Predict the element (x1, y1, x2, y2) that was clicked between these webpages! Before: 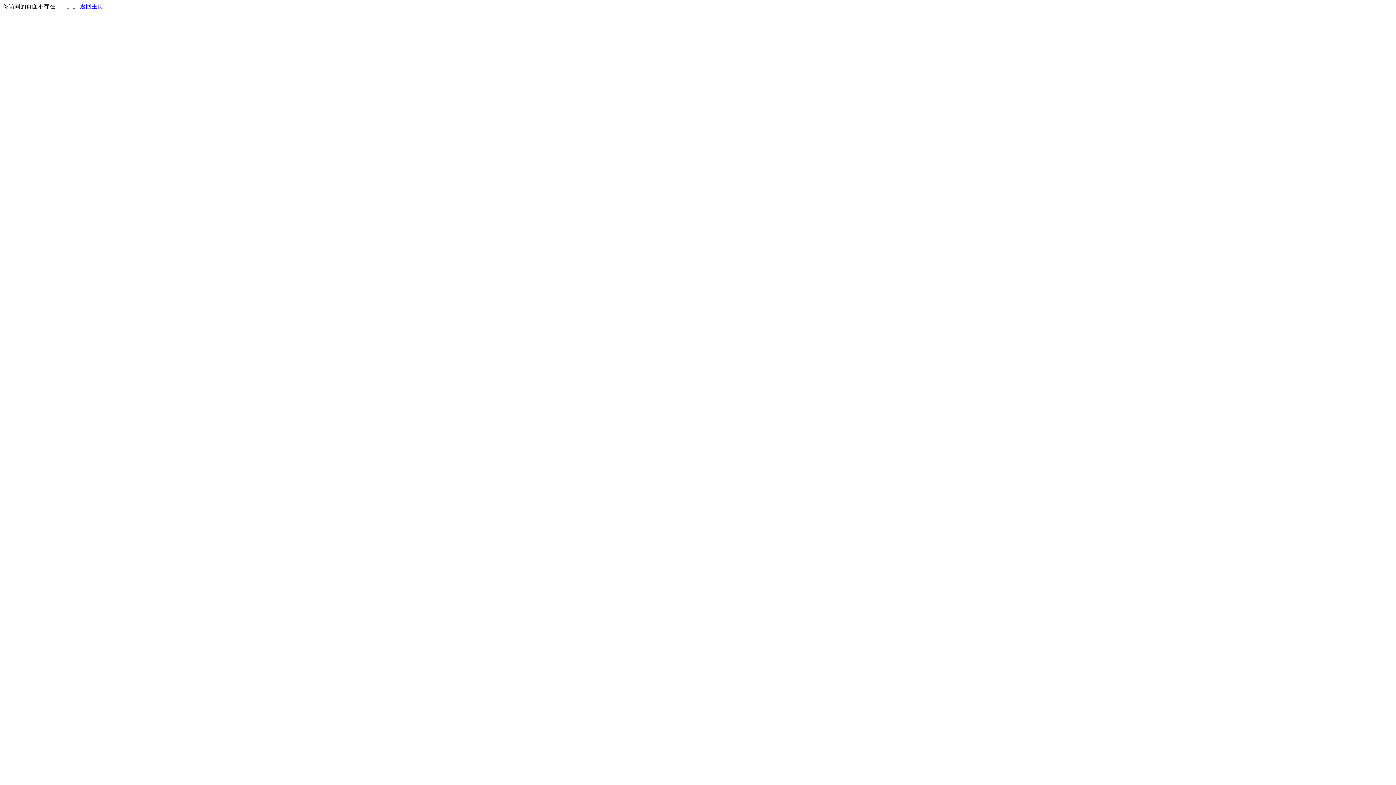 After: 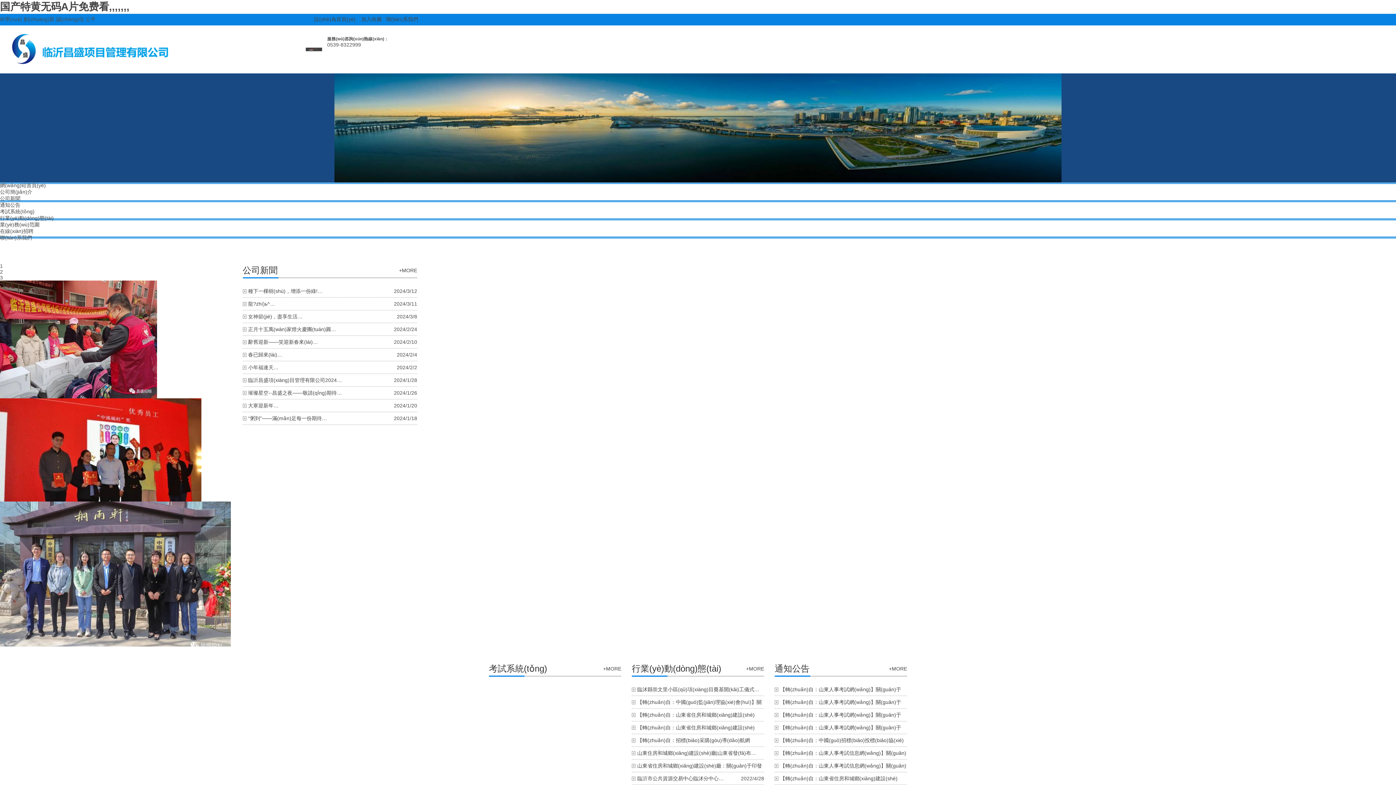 Action: bbox: (80, 3, 103, 9) label: 返回主页